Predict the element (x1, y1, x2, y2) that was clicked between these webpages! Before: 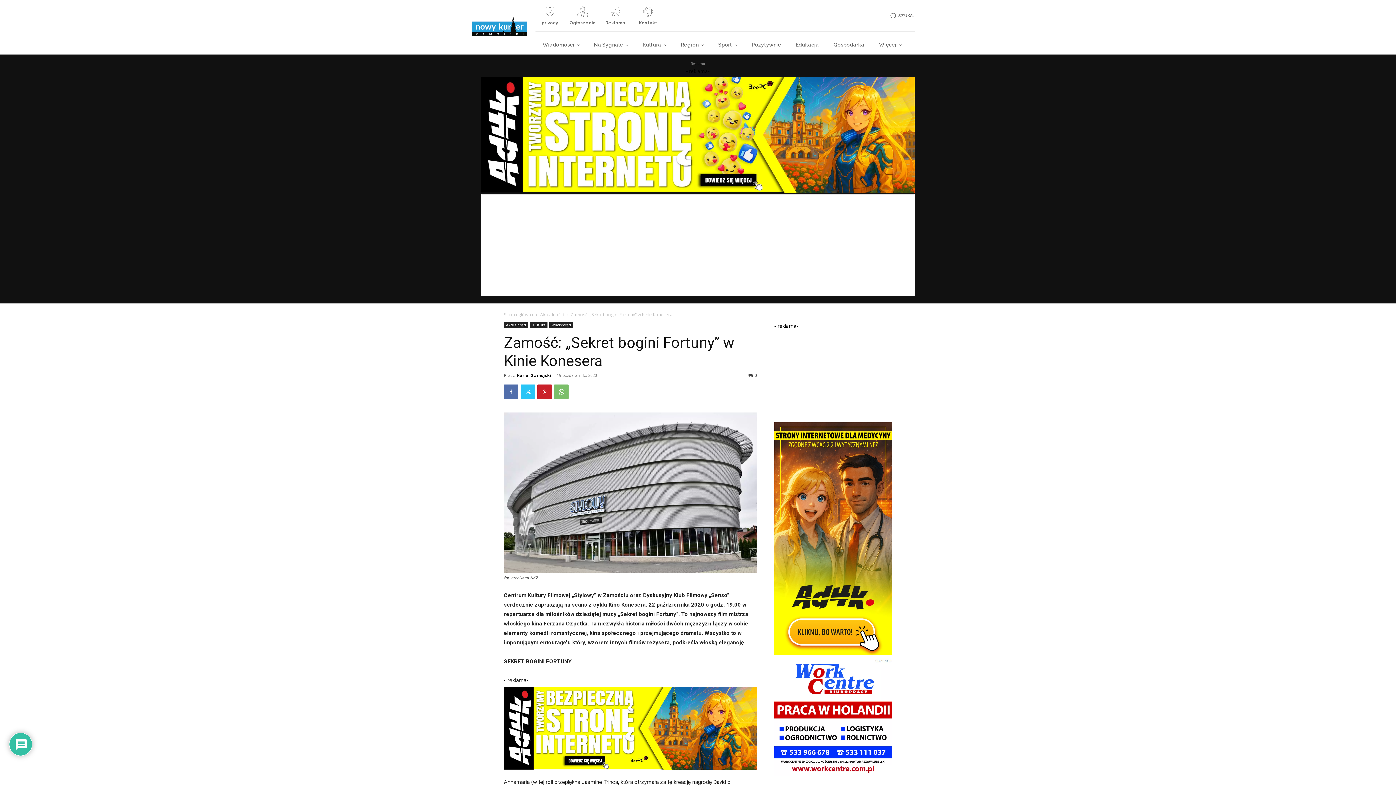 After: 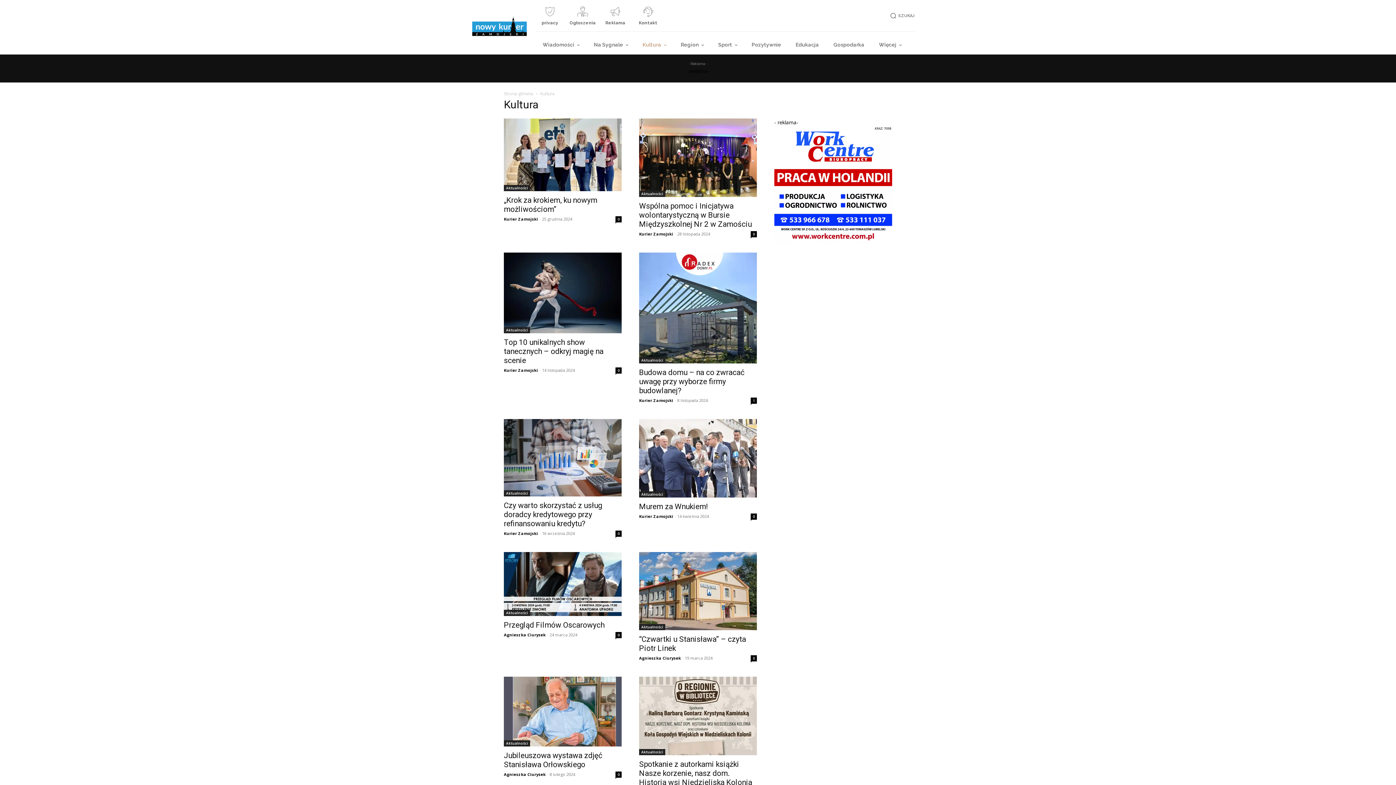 Action: label: Kultura bbox: (530, 322, 547, 328)